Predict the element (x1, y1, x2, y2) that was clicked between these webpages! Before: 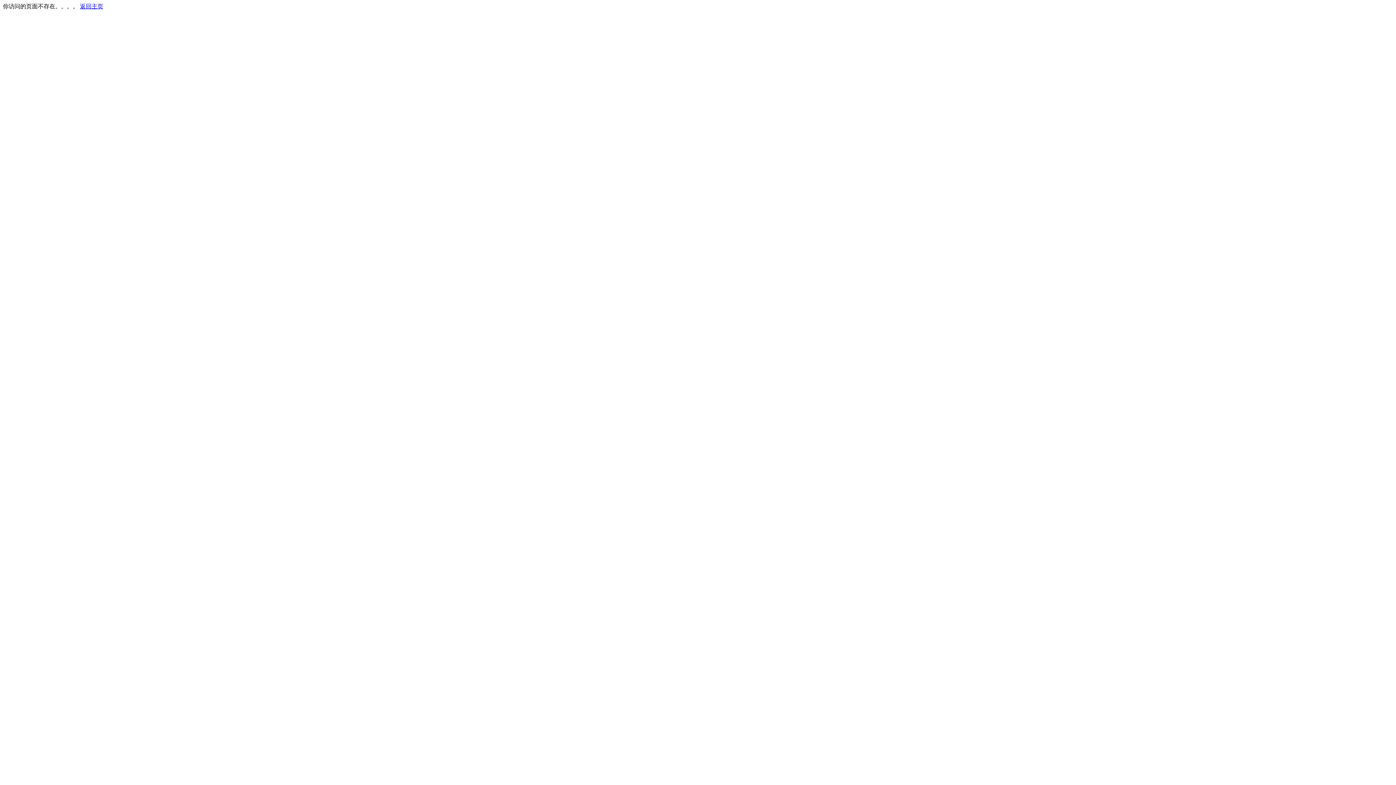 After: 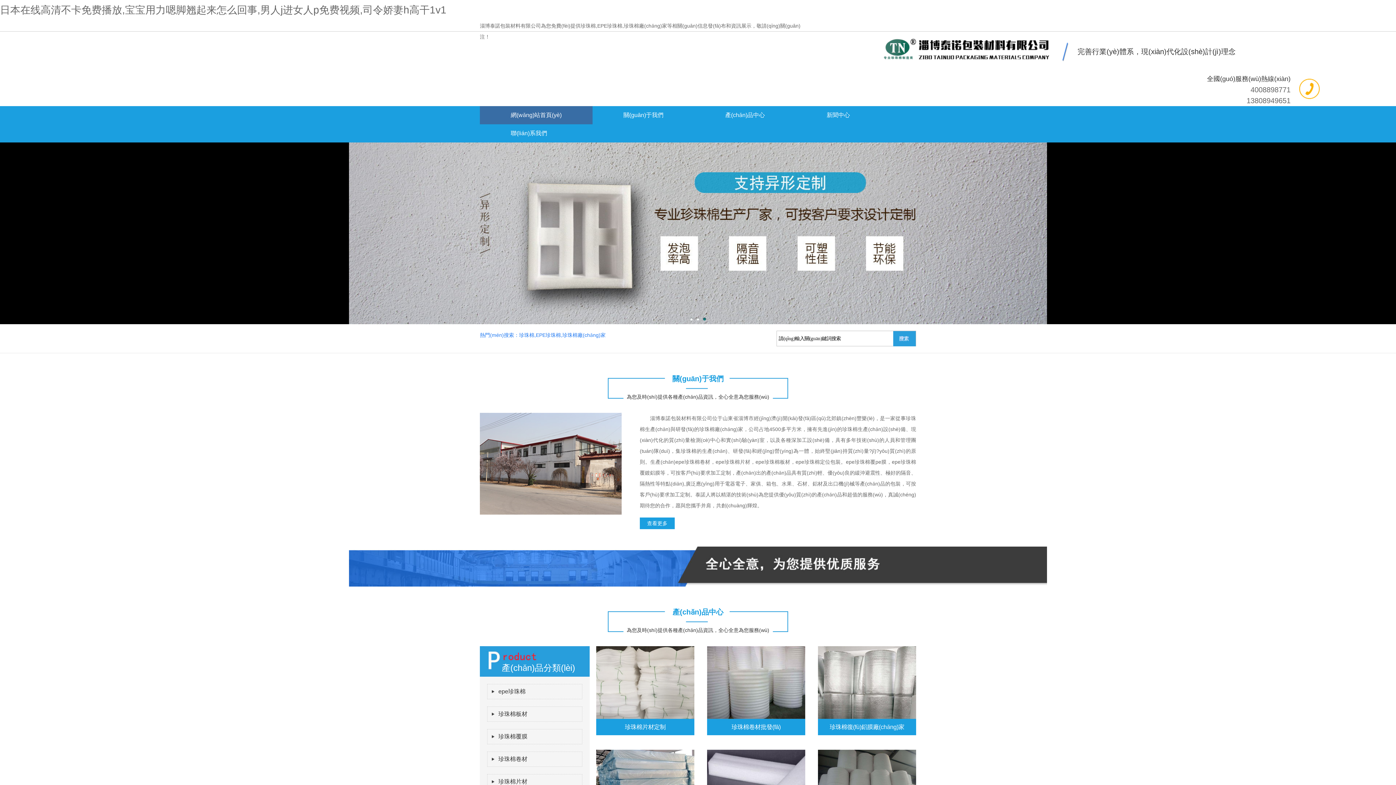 Action: bbox: (80, 3, 103, 9) label: 返回主页